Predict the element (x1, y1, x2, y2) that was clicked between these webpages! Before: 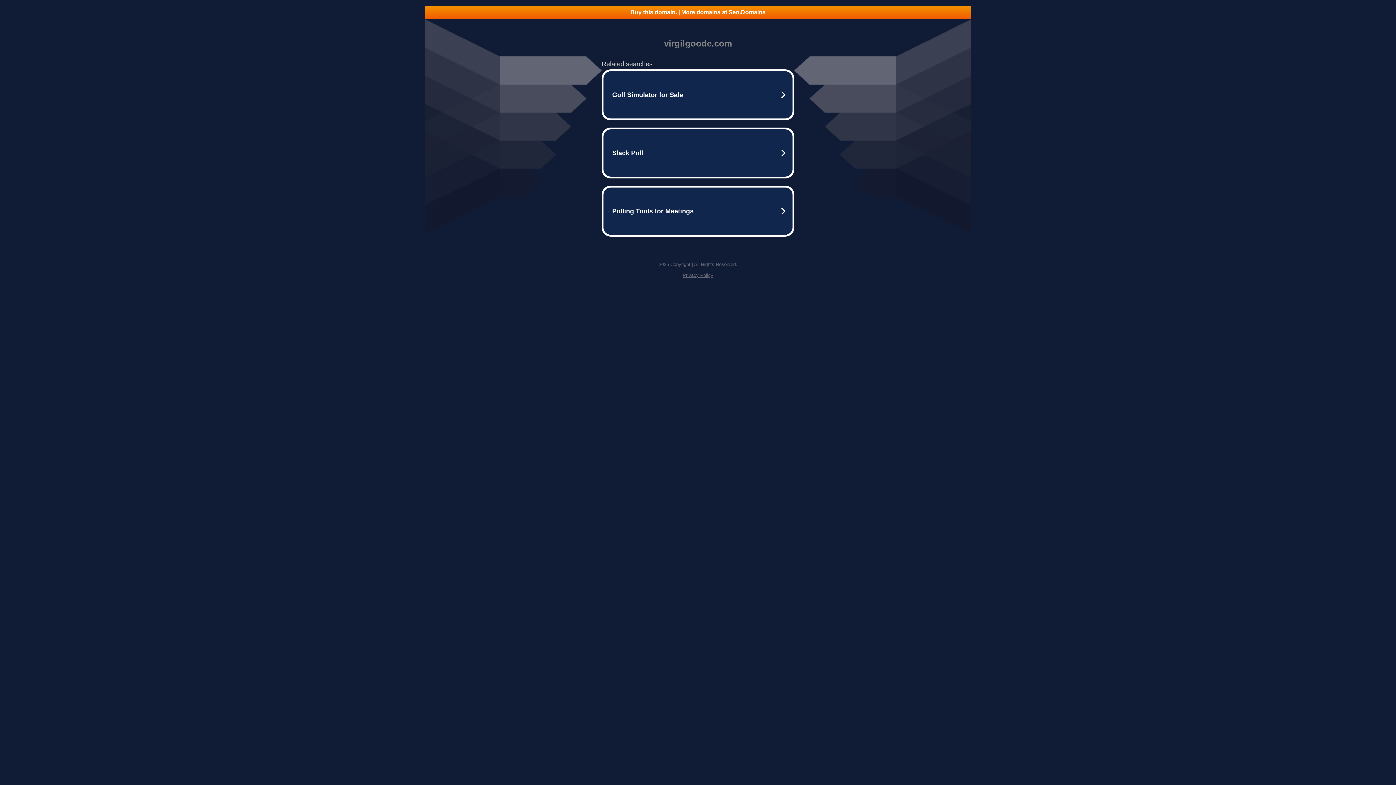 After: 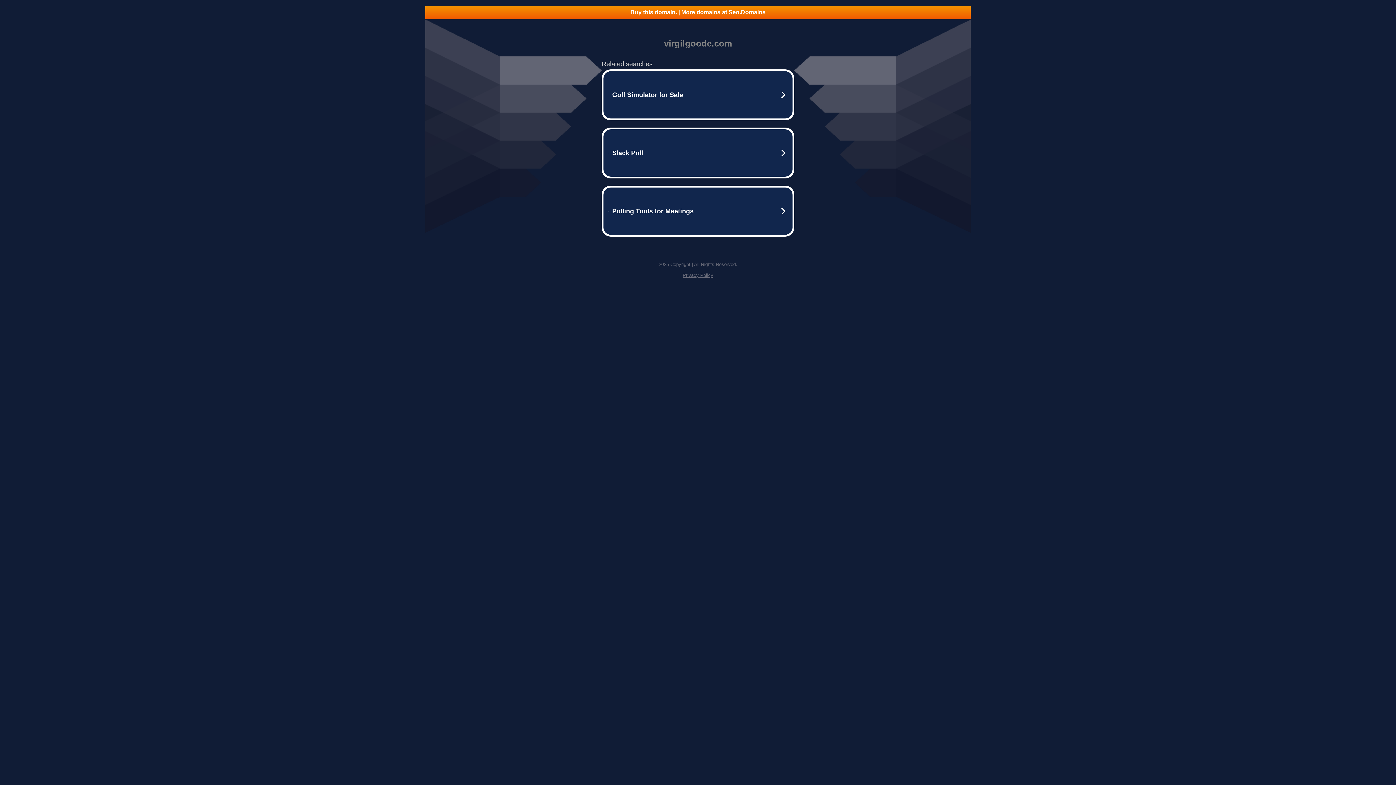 Action: label: Buy this domain. | More domains at Seo.Domains bbox: (425, 5, 970, 18)